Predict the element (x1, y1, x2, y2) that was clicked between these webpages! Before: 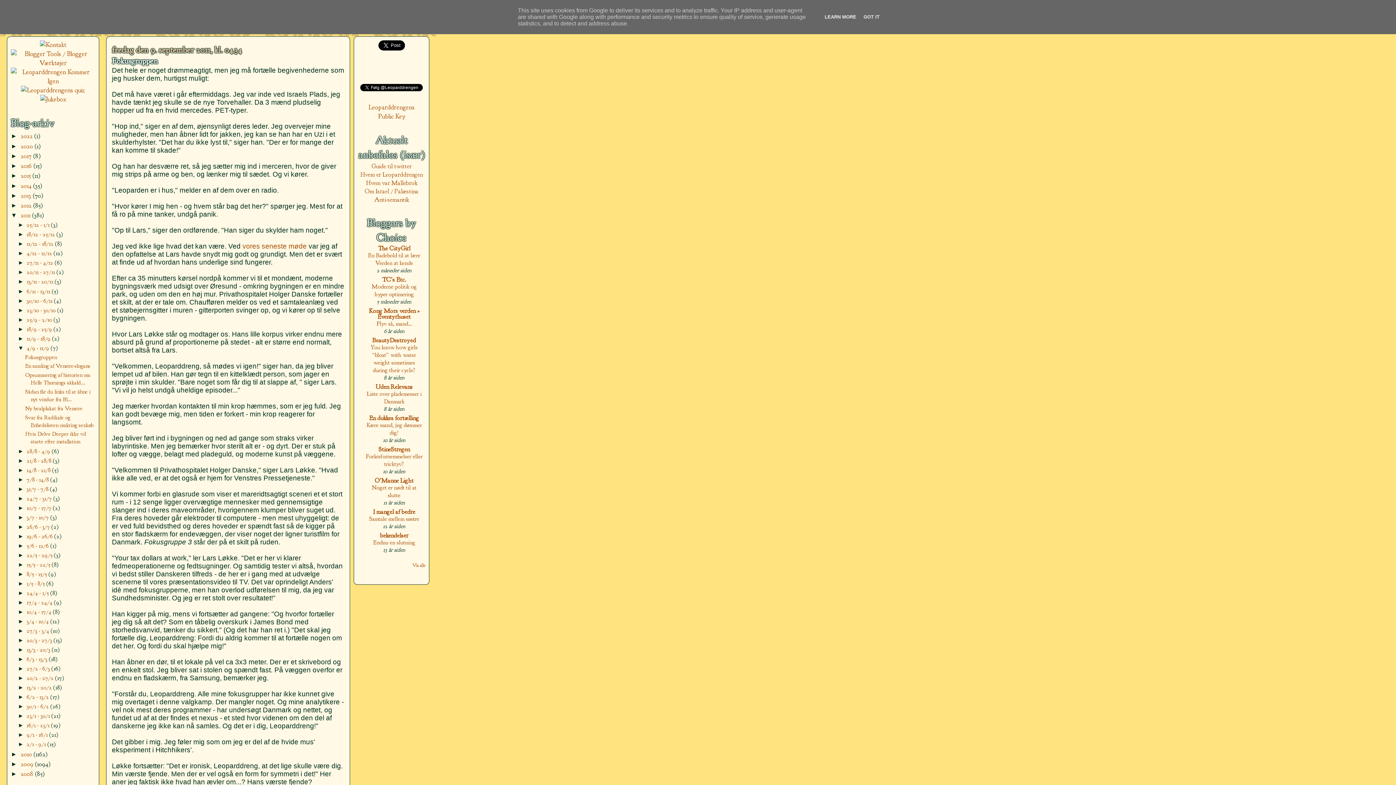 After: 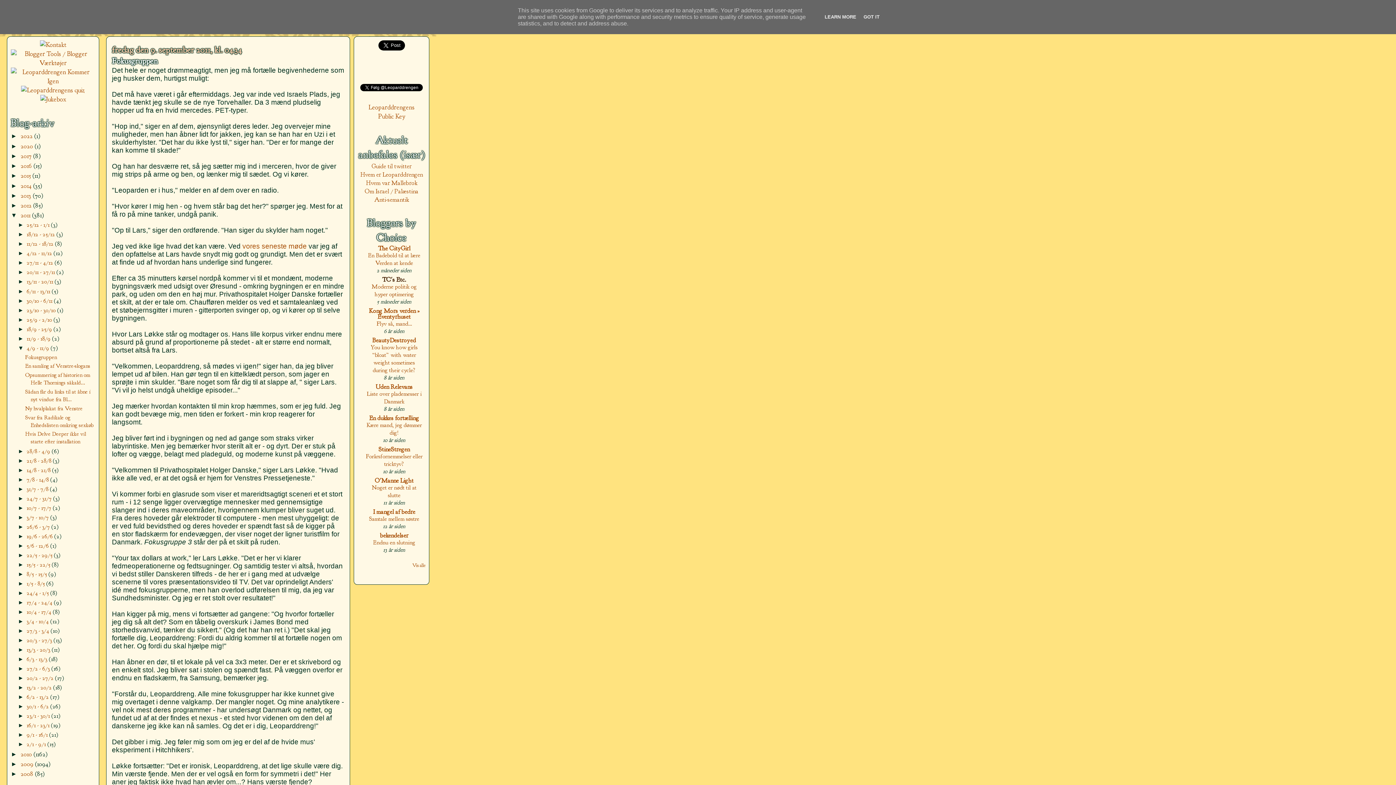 Action: bbox: (382, 276, 406, 283) label: TC's Etc.